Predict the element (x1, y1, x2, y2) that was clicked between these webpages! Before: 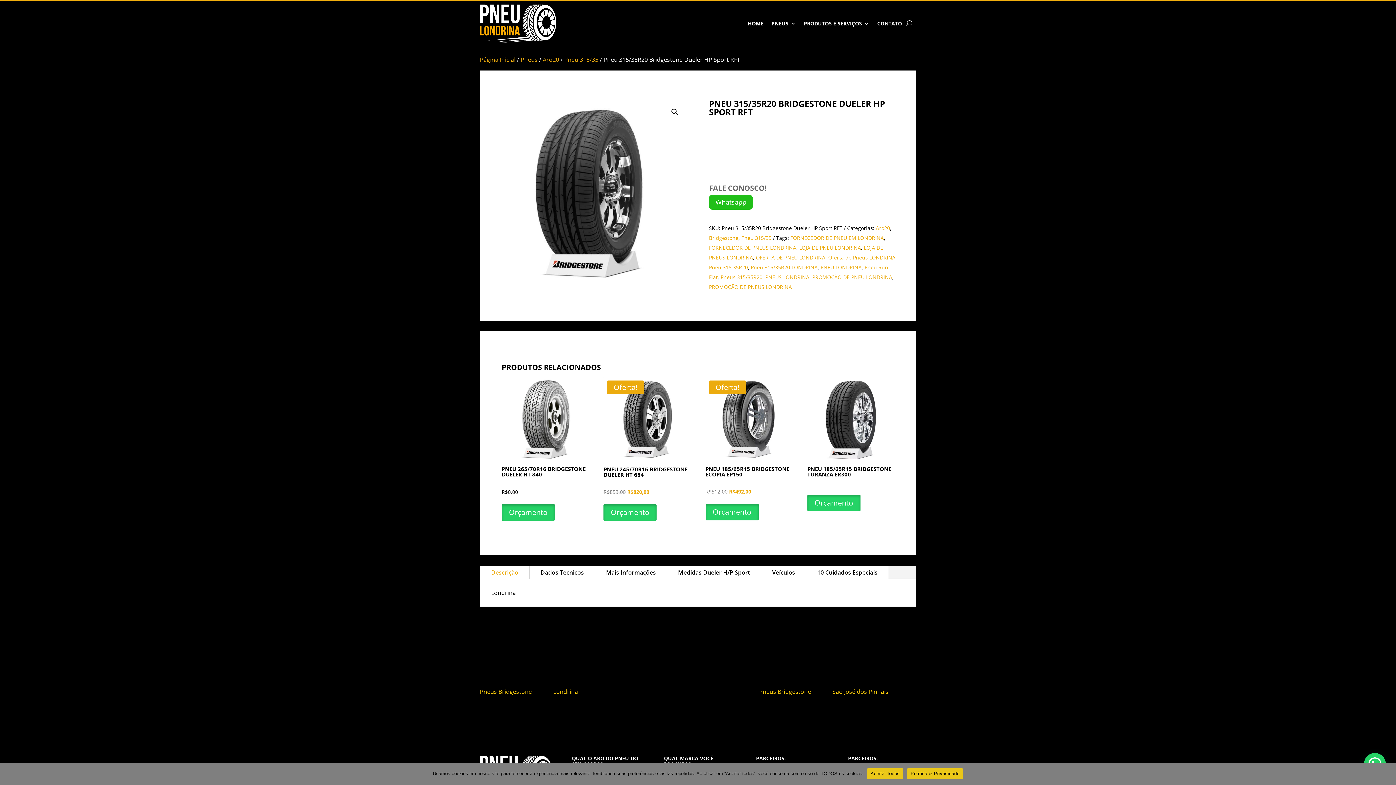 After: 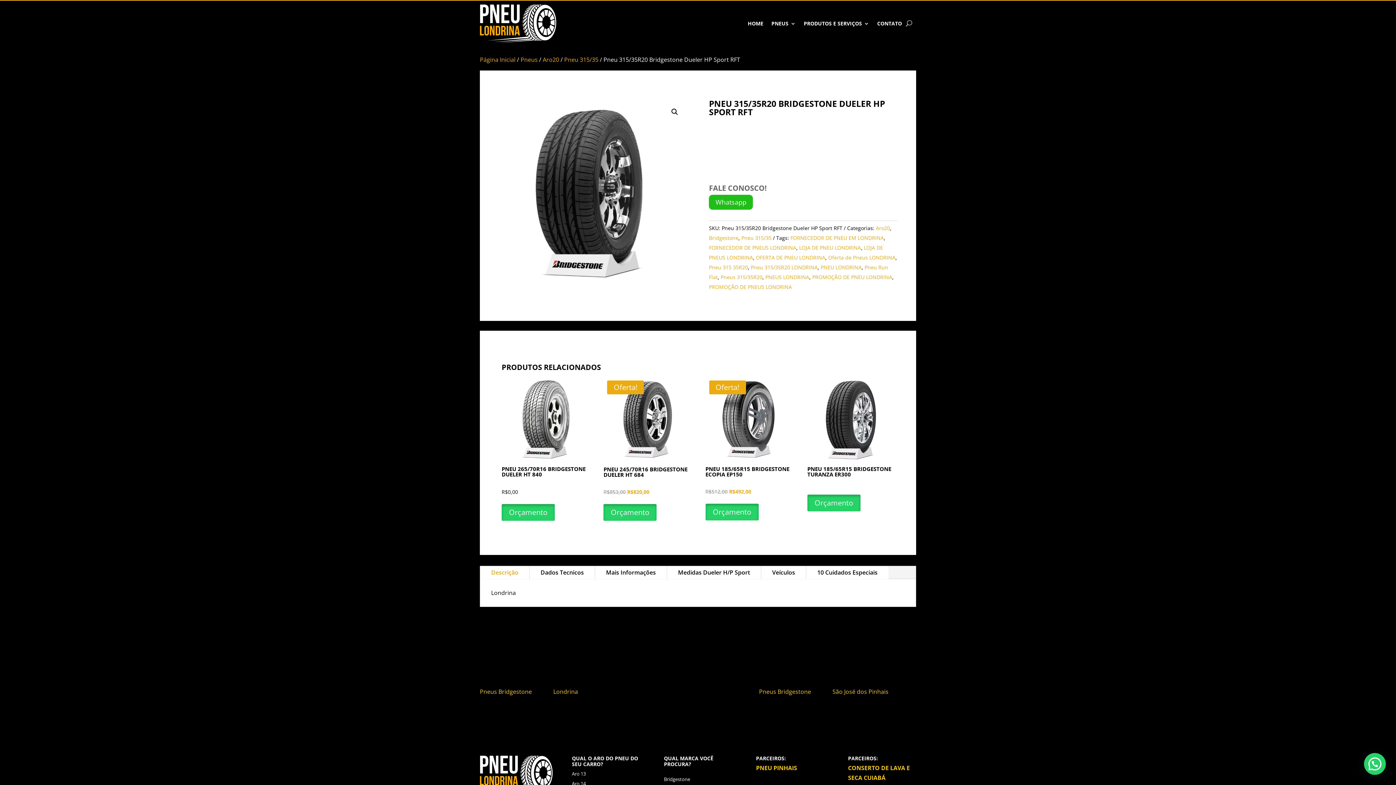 Action: label: Aceitar todos bbox: (867, 768, 903, 779)